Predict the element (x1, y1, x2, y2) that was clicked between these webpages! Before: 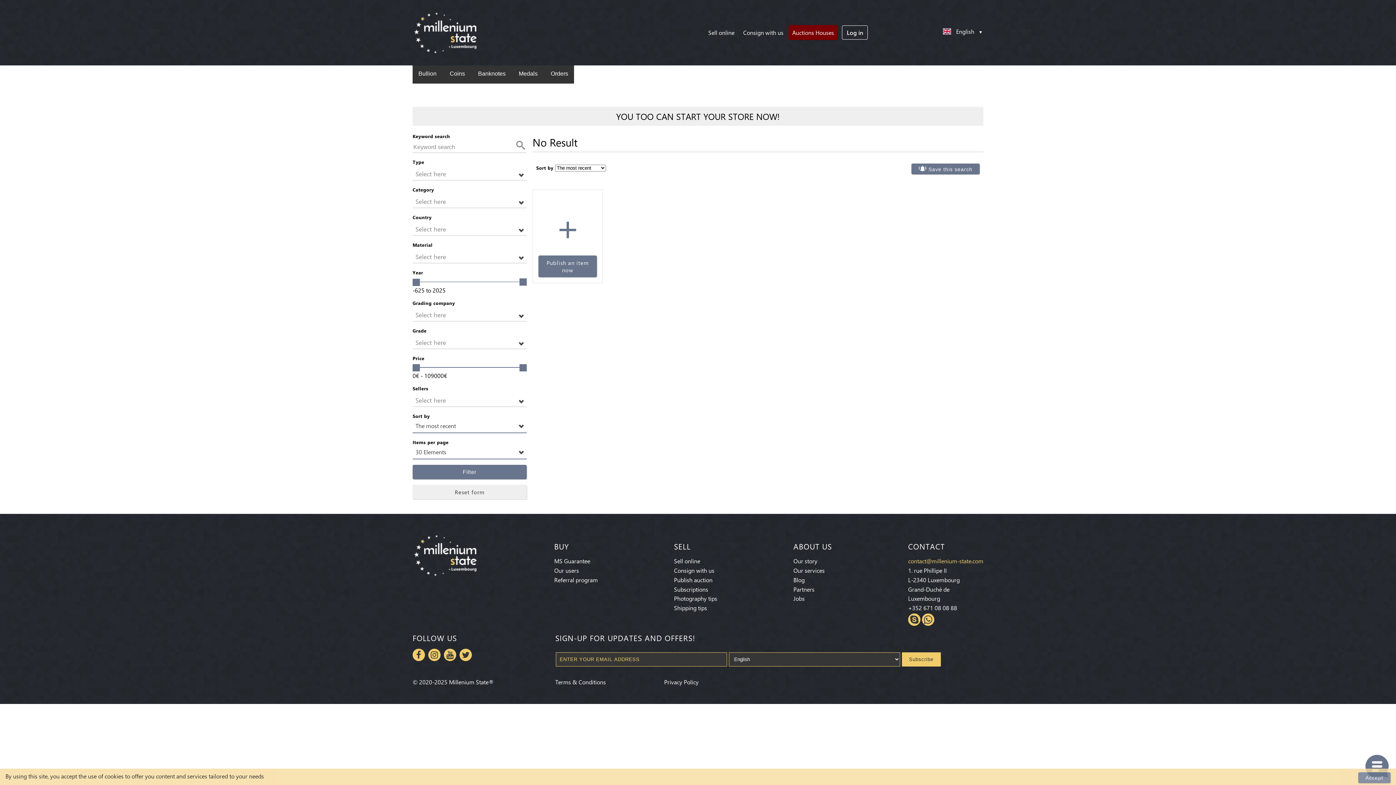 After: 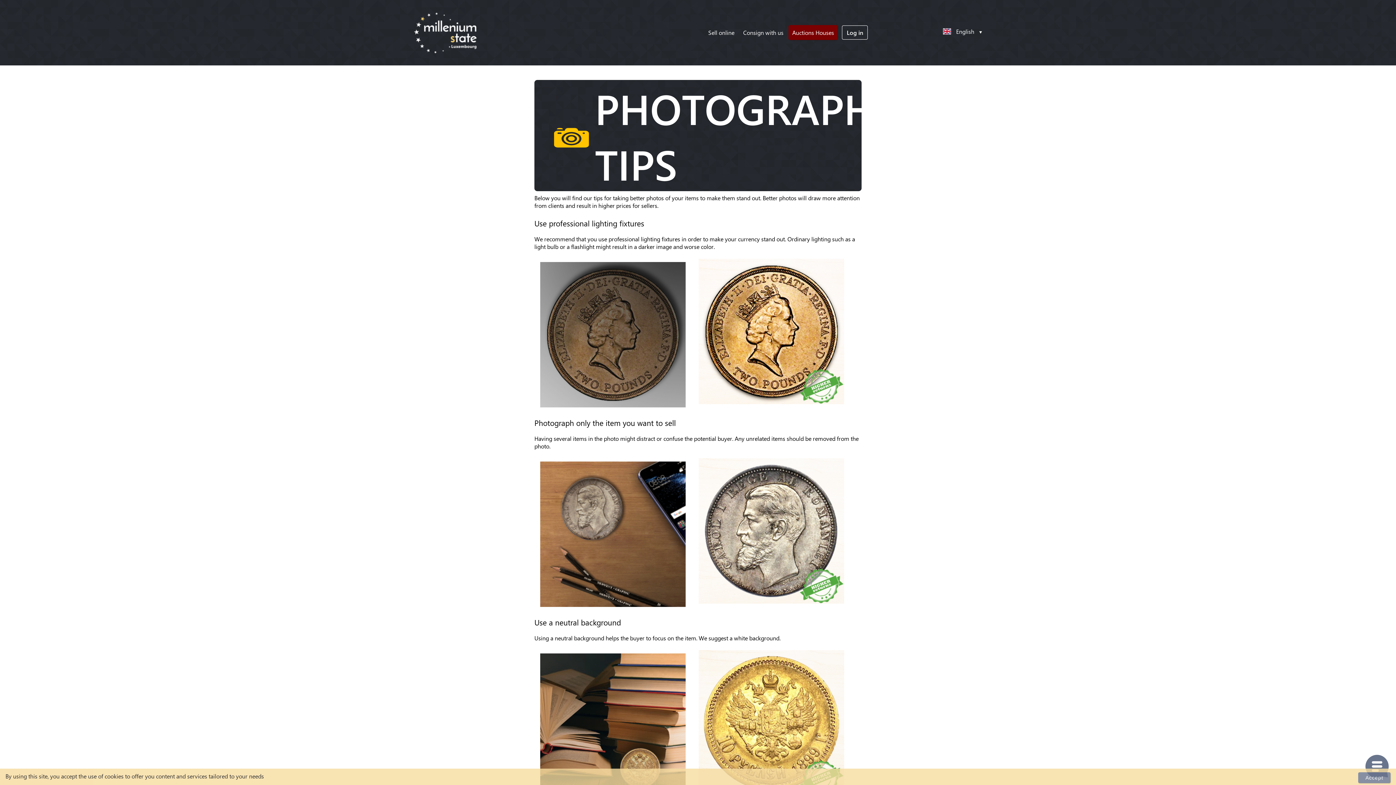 Action: label: Photography tips bbox: (674, 595, 717, 602)